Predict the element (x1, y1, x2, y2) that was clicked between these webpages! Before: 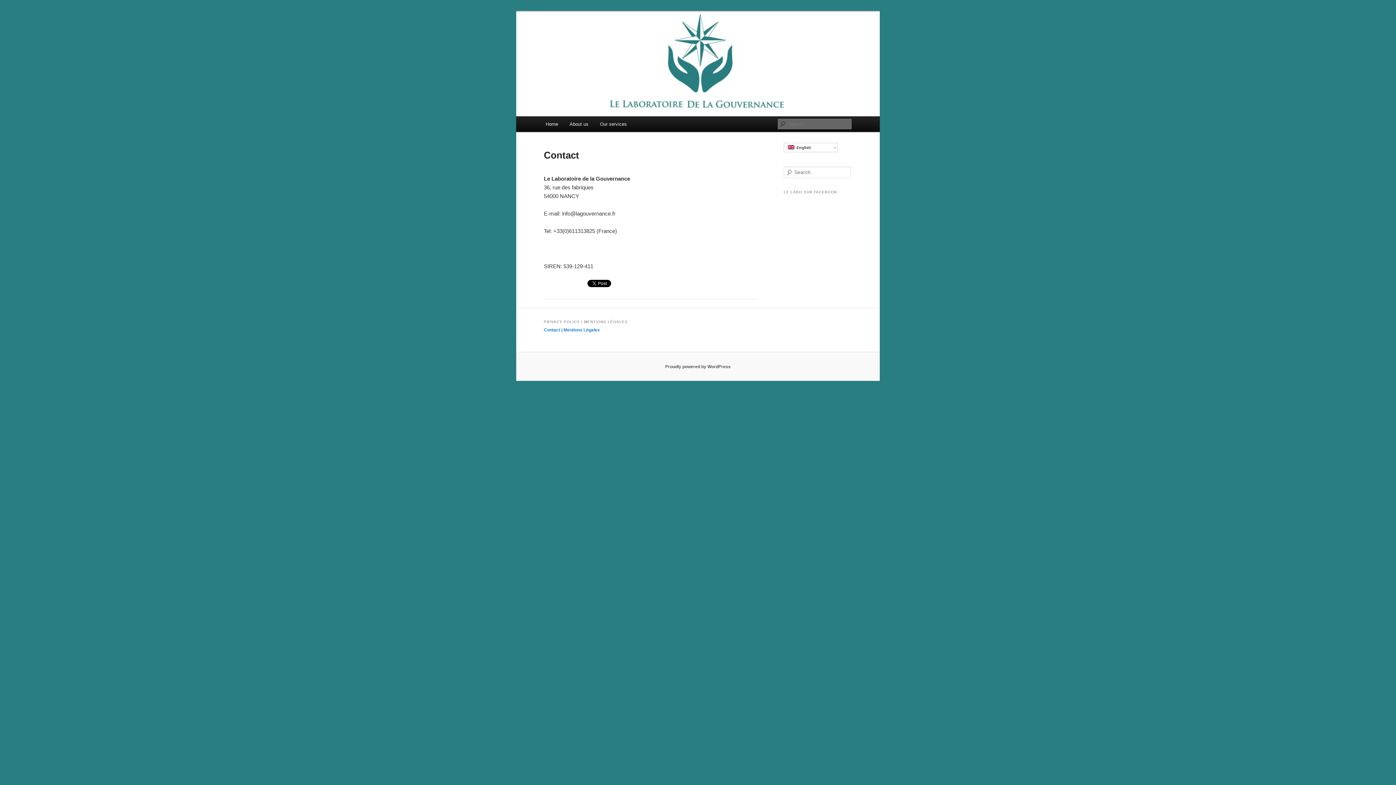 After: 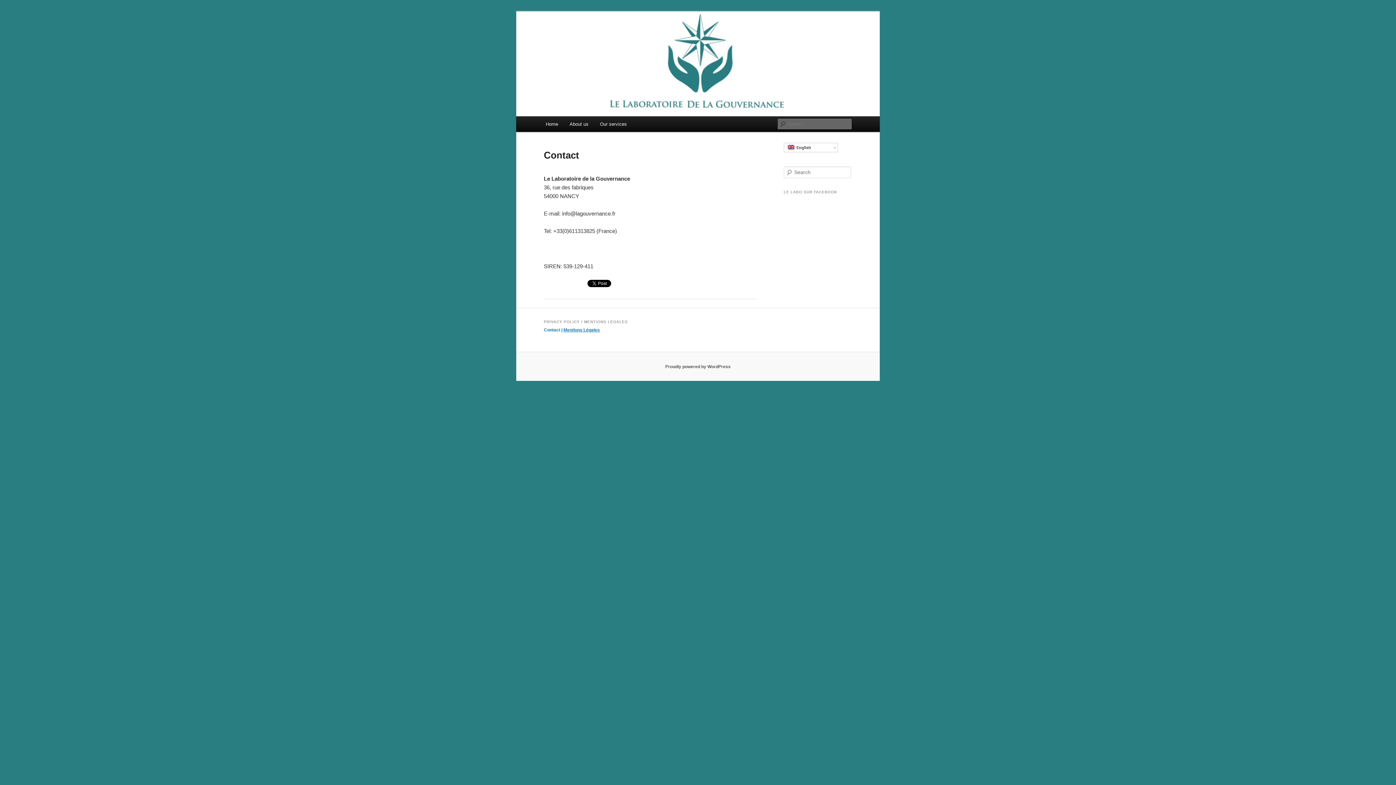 Action: bbox: (563, 327, 600, 332) label: Mentions Légales